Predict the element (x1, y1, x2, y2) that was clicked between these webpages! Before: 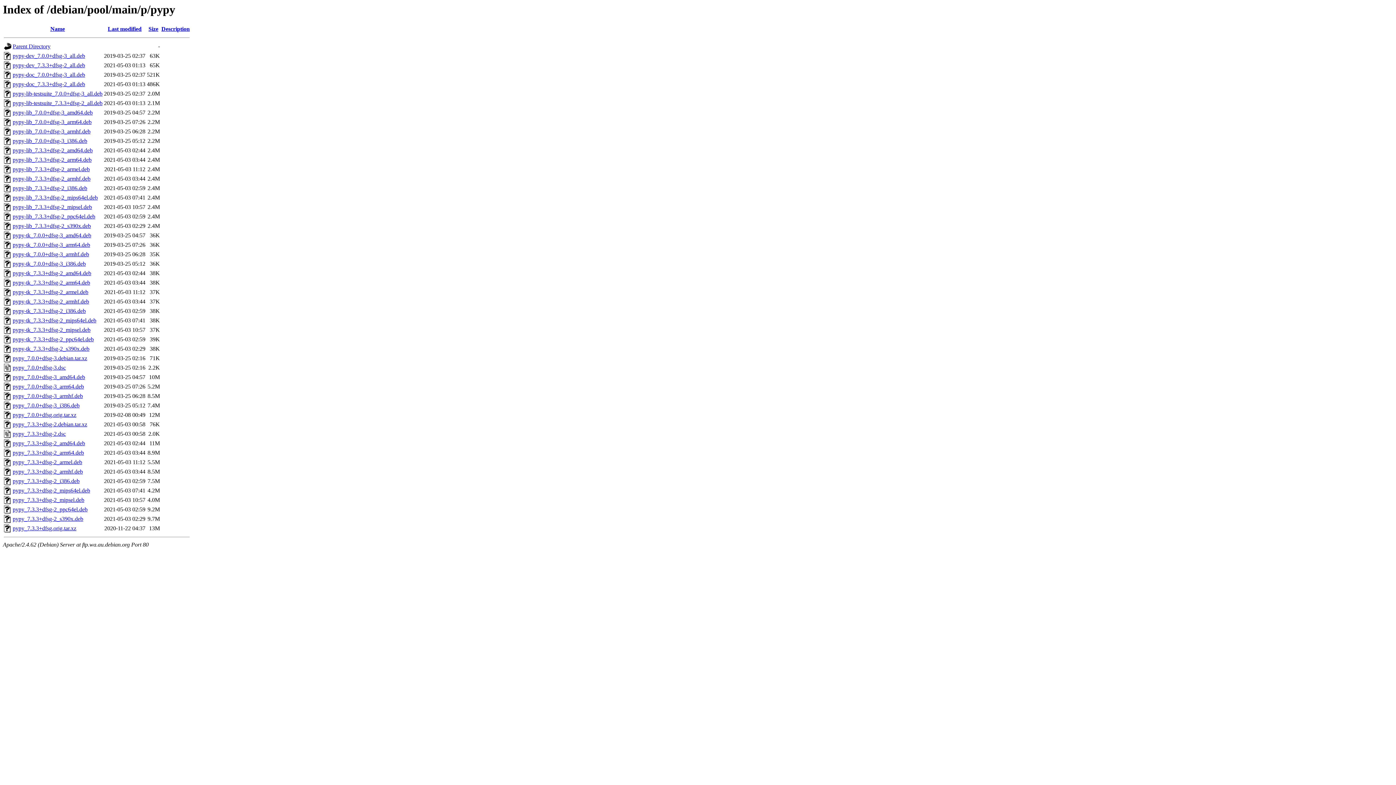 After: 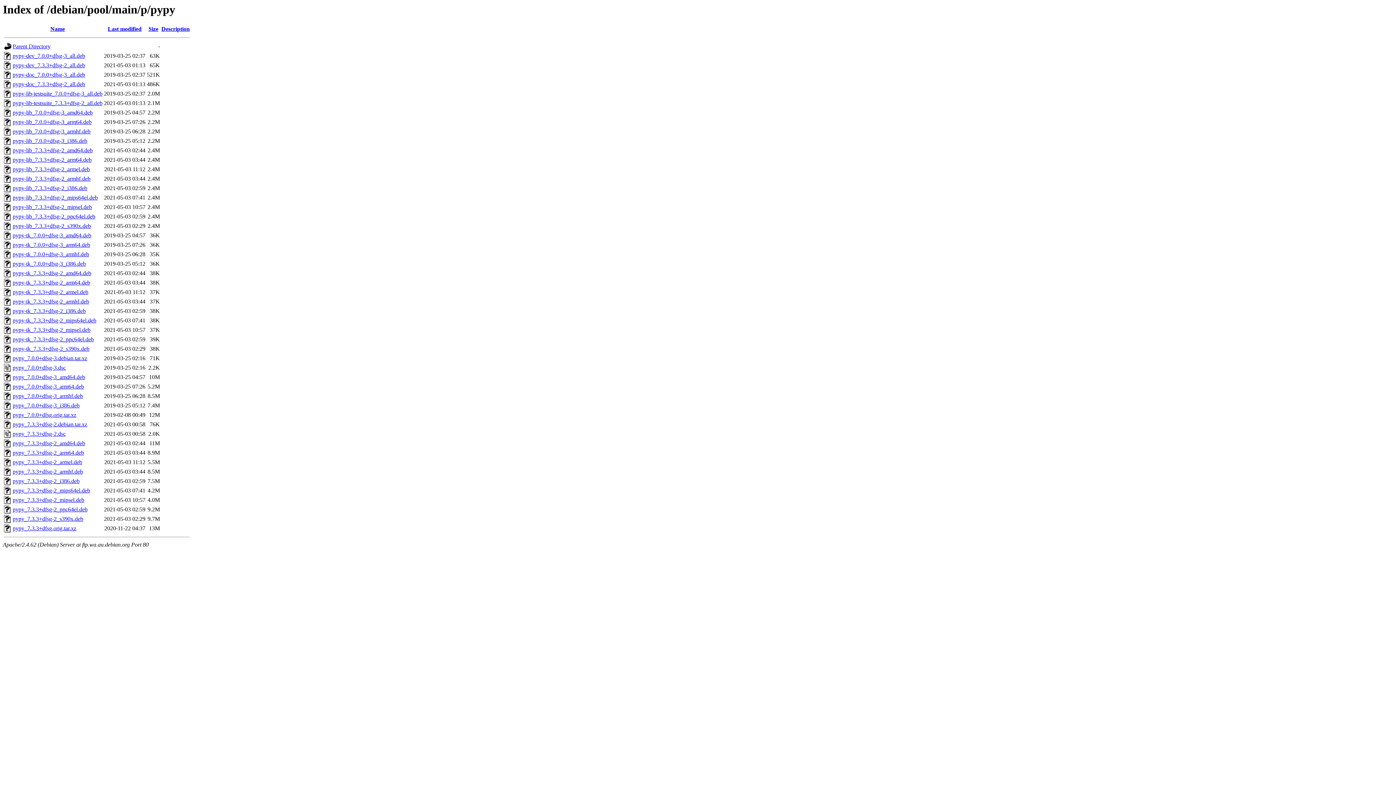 Action: bbox: (12, 374, 85, 380) label: pypy_7.0.0+dfsg-3_amd64.deb